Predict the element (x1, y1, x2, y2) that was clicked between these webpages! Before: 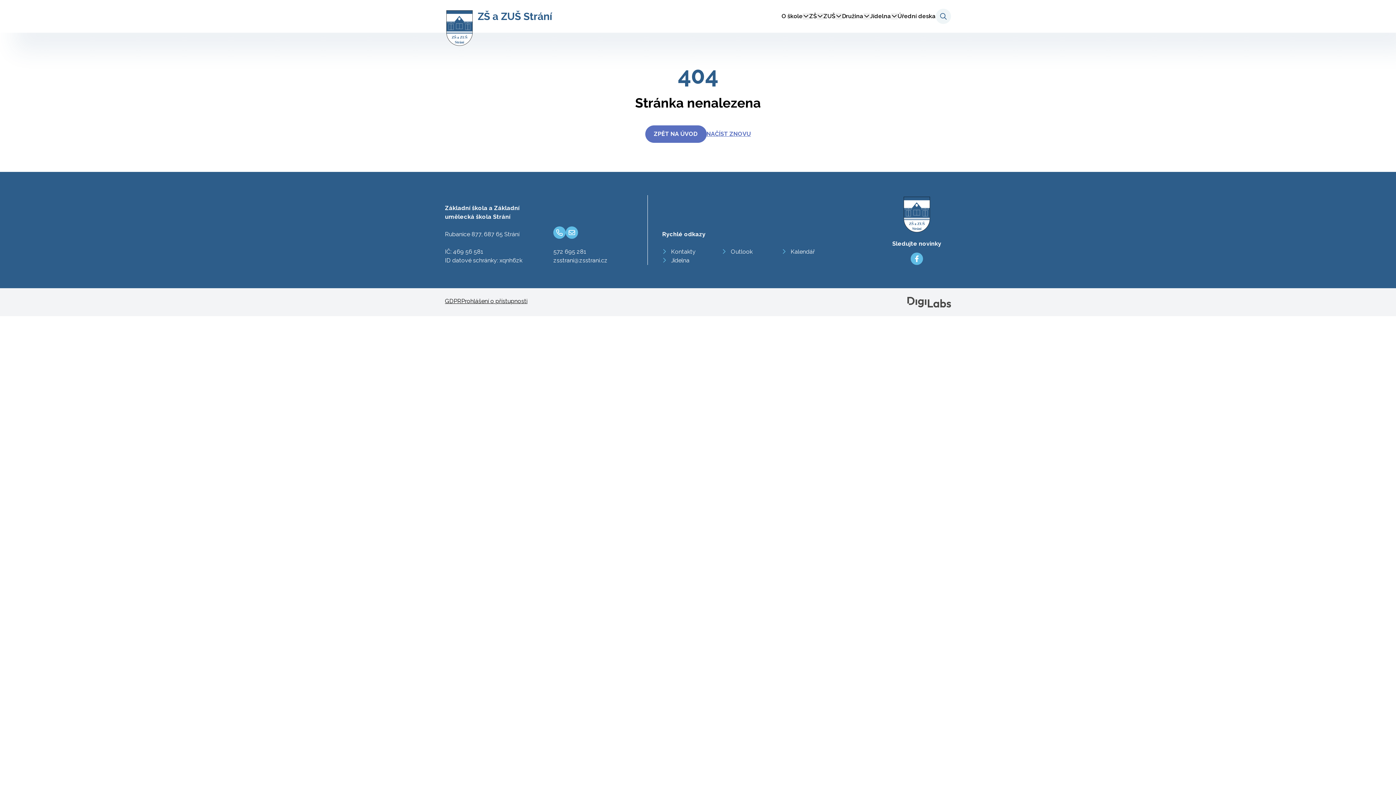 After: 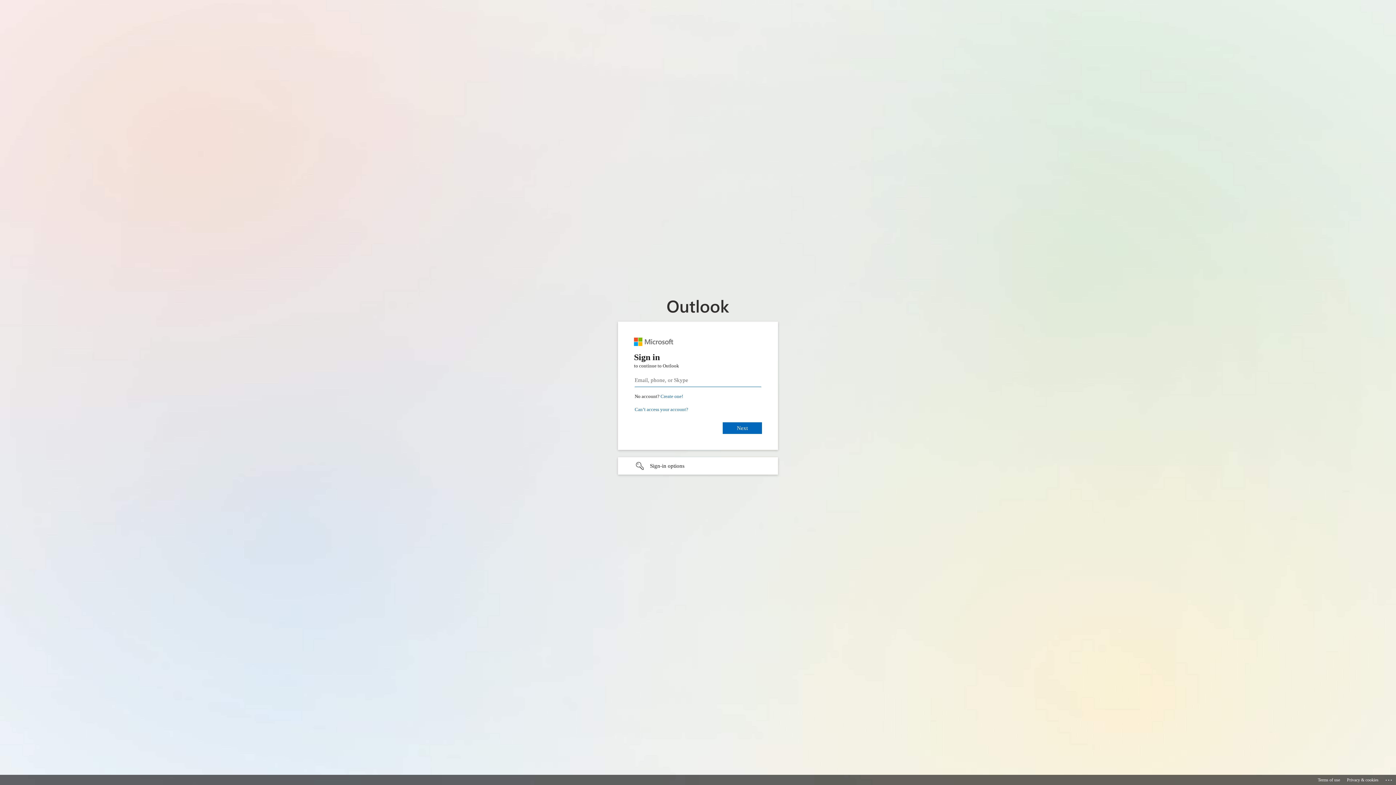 Action: bbox: (731, 248, 752, 255) label: Outlook